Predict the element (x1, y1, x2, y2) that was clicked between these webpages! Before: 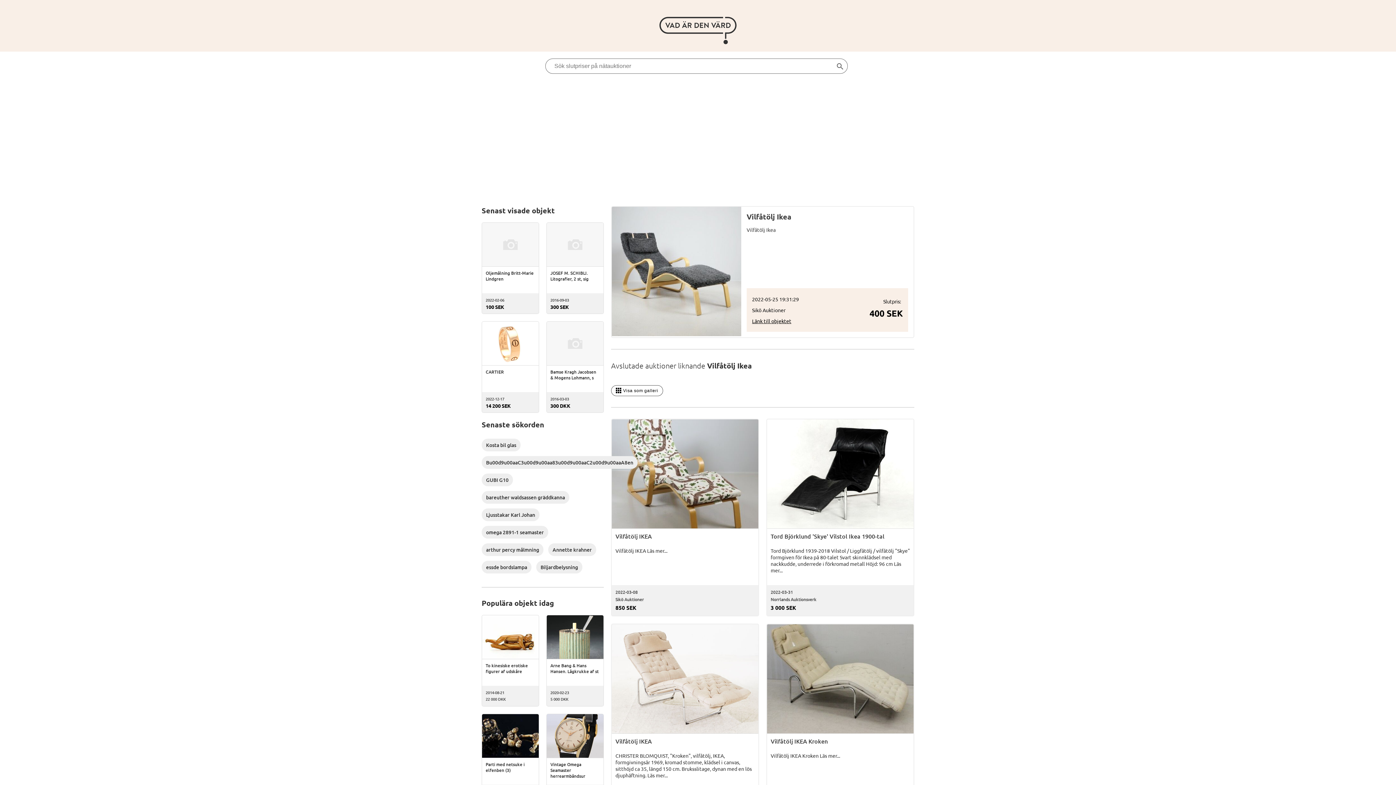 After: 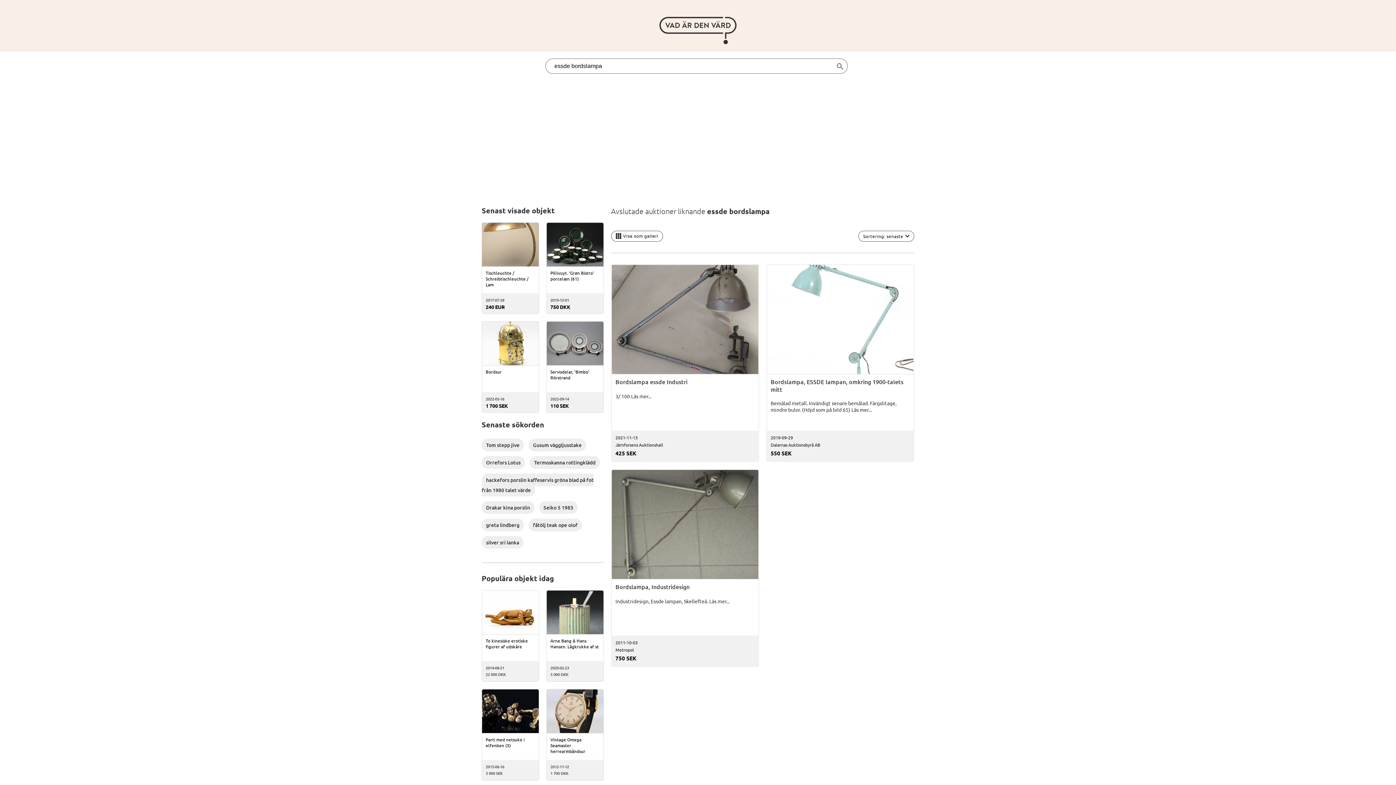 Action: label: essde bordslampa bbox: (481, 561, 531, 573)